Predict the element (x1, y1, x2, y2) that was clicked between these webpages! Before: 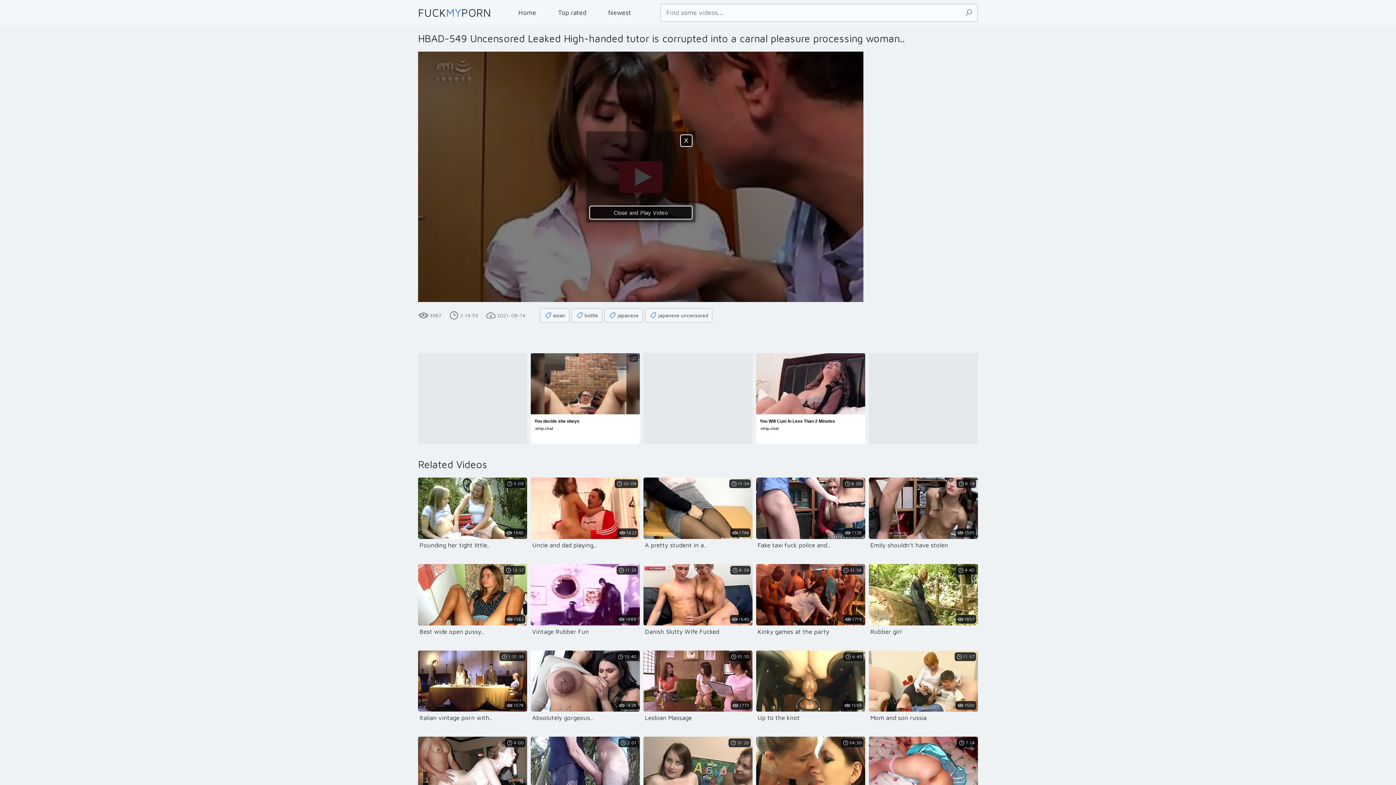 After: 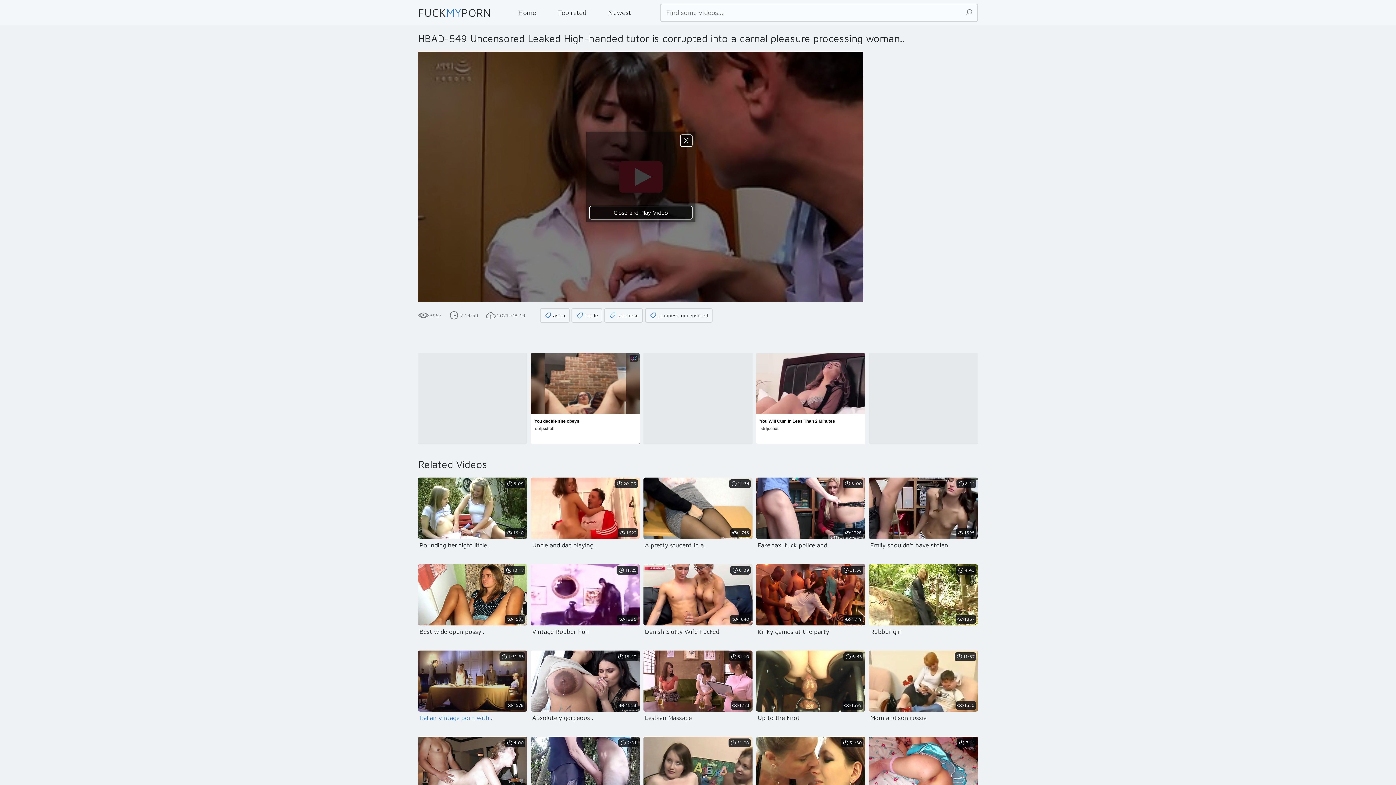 Action: label: 1578
1:31:35

Italian vintage porn with.. bbox: (418, 650, 527, 722)